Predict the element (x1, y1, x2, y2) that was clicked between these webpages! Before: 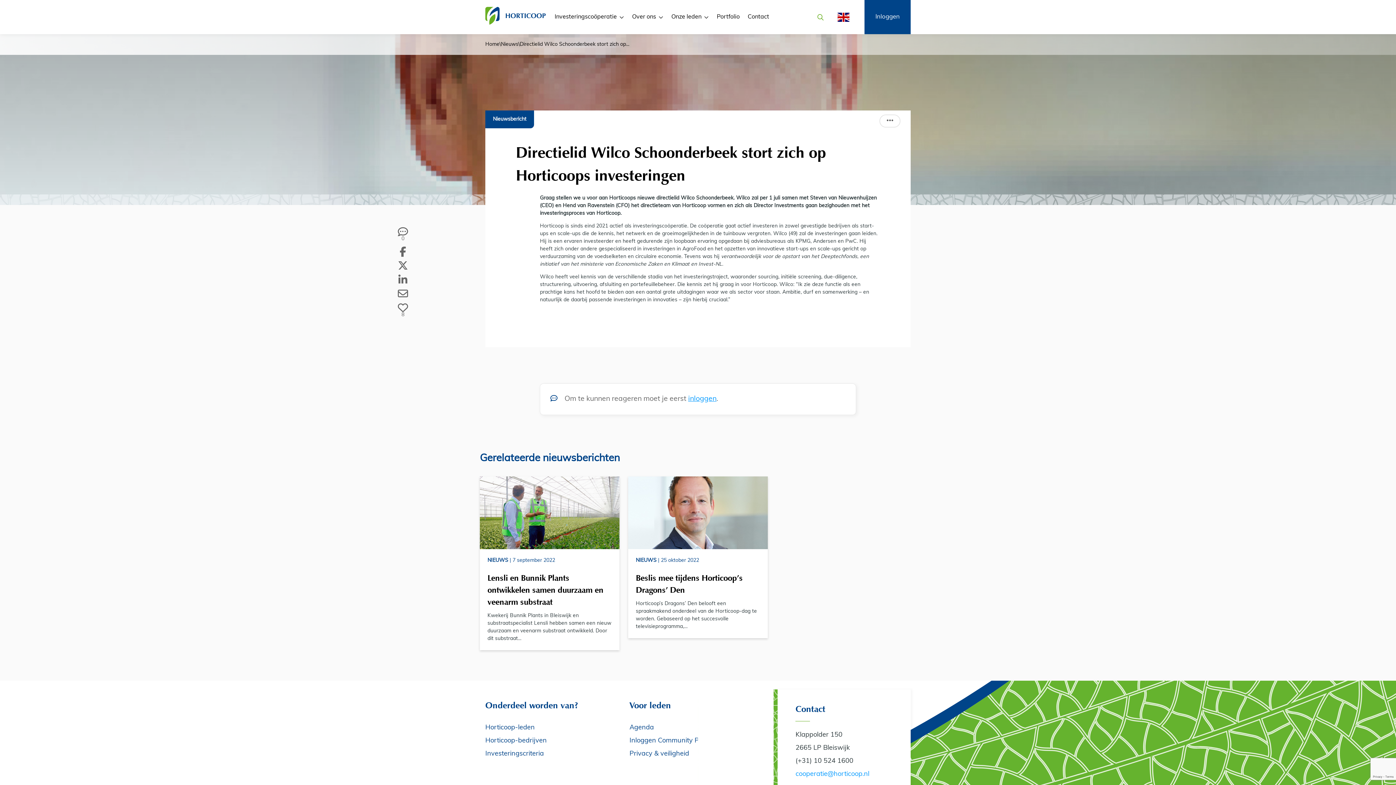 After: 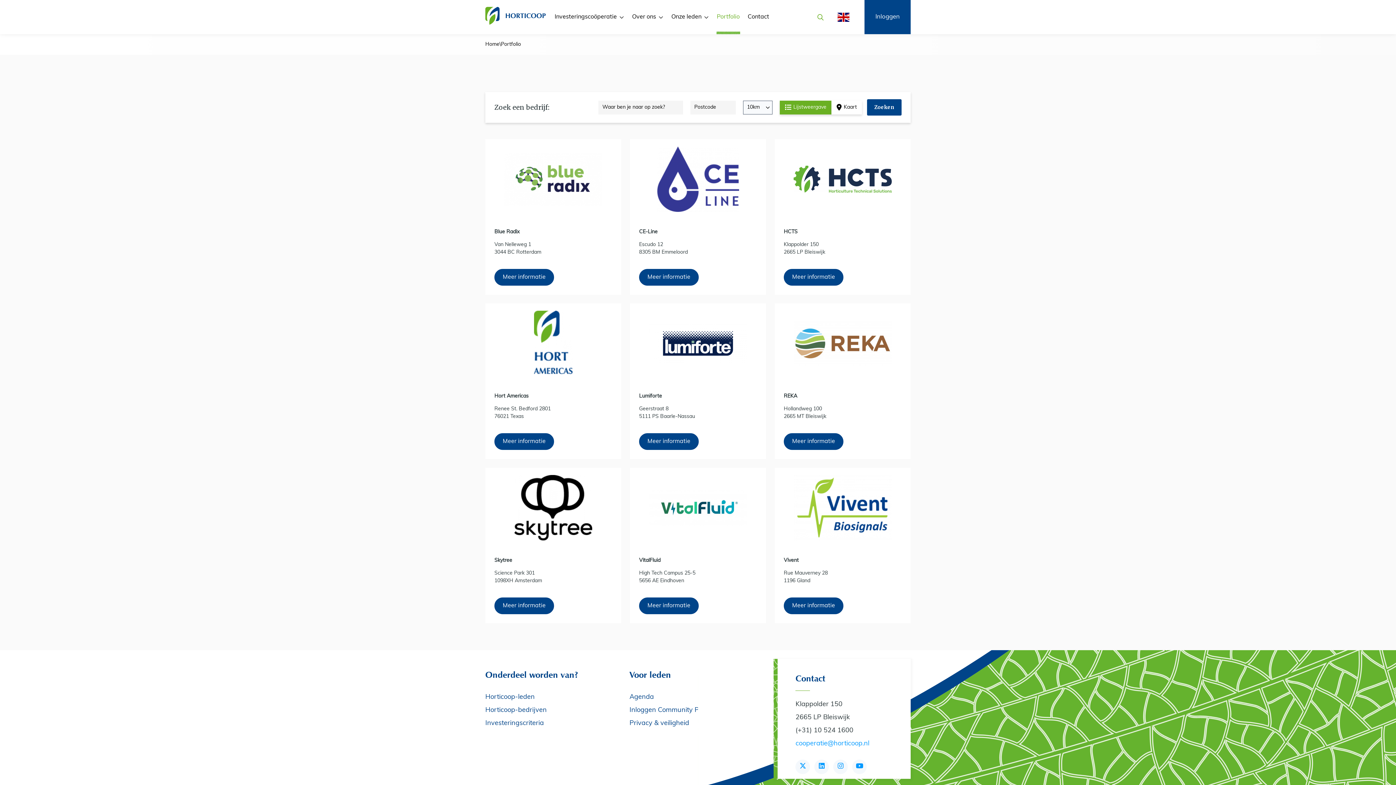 Action: bbox: (716, 9, 740, 24) label: Portfolio